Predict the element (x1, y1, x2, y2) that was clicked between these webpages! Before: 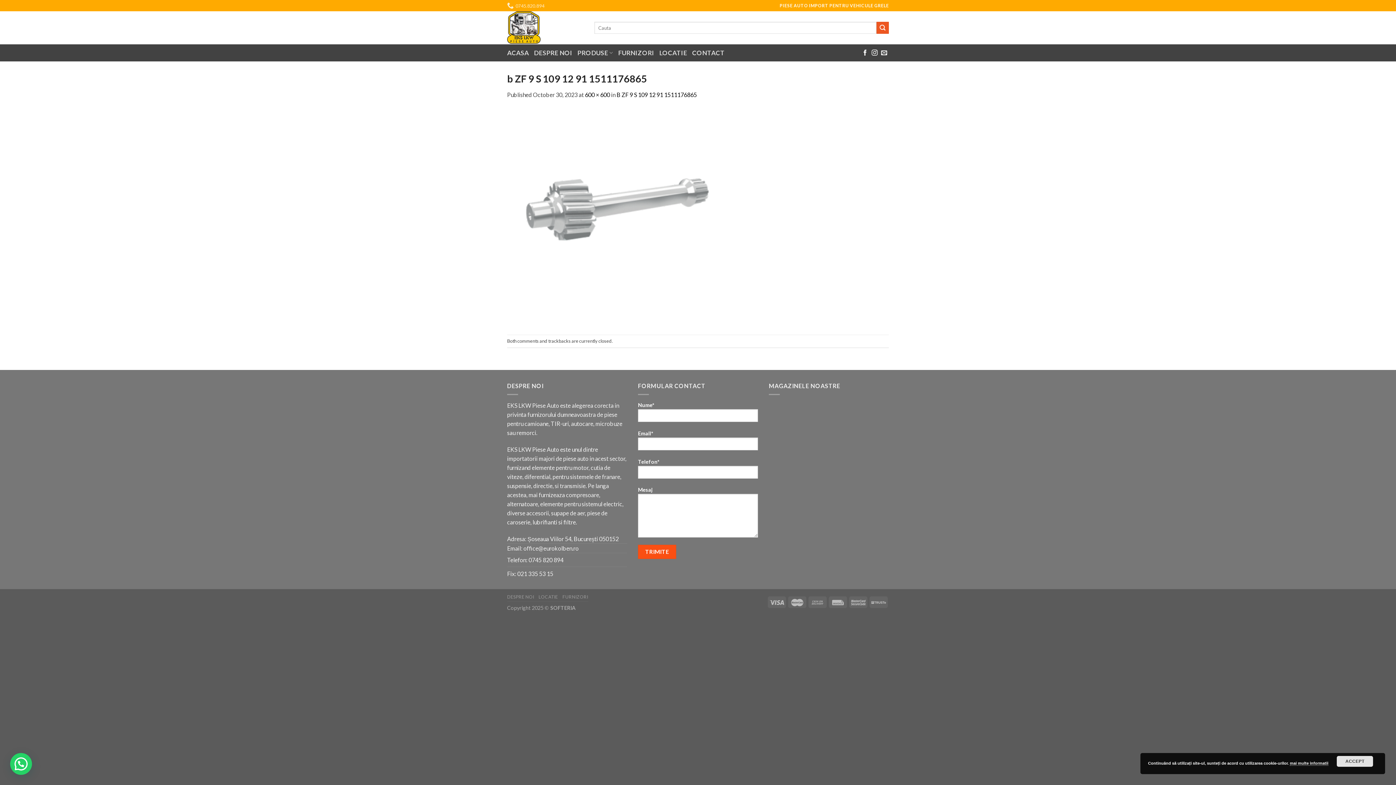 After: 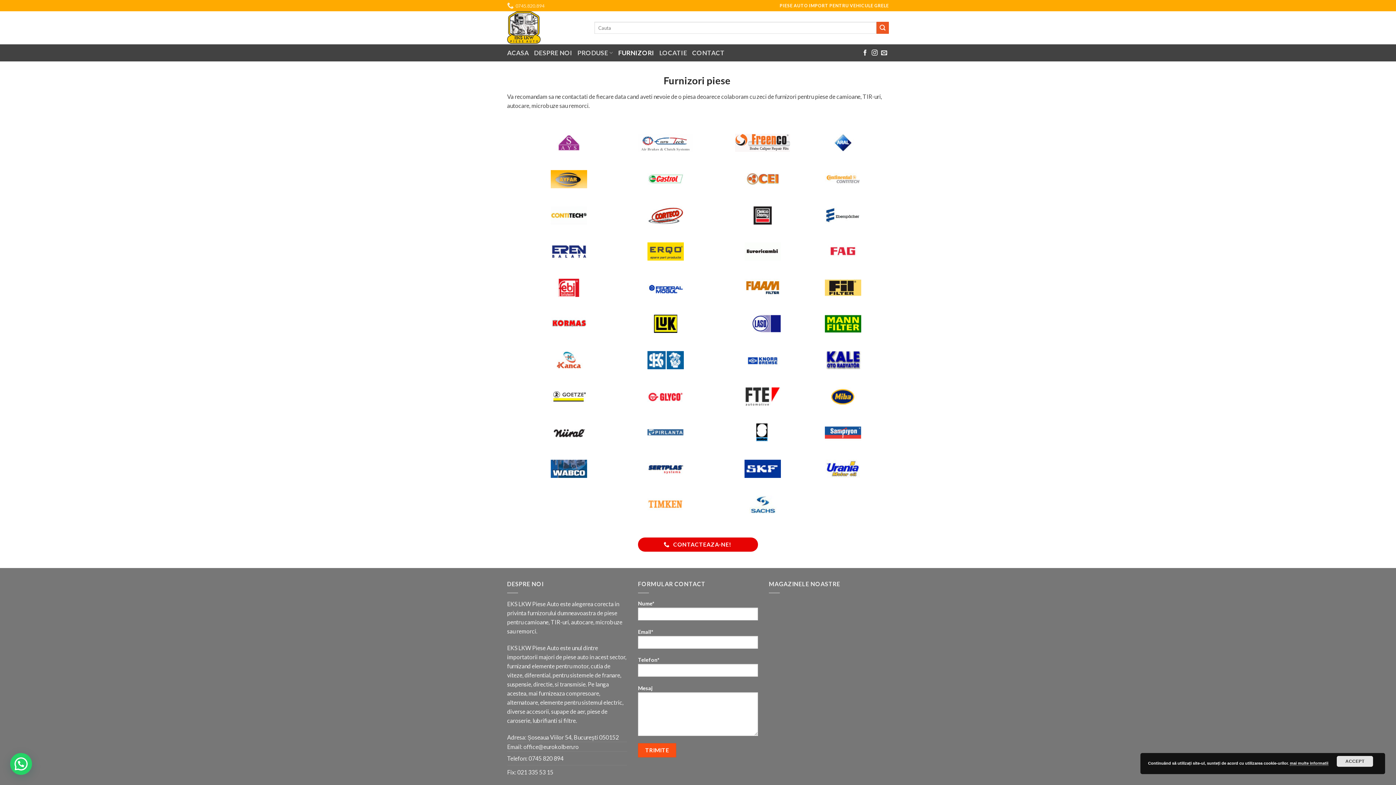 Action: bbox: (562, 594, 588, 599) label: FURNIZORI